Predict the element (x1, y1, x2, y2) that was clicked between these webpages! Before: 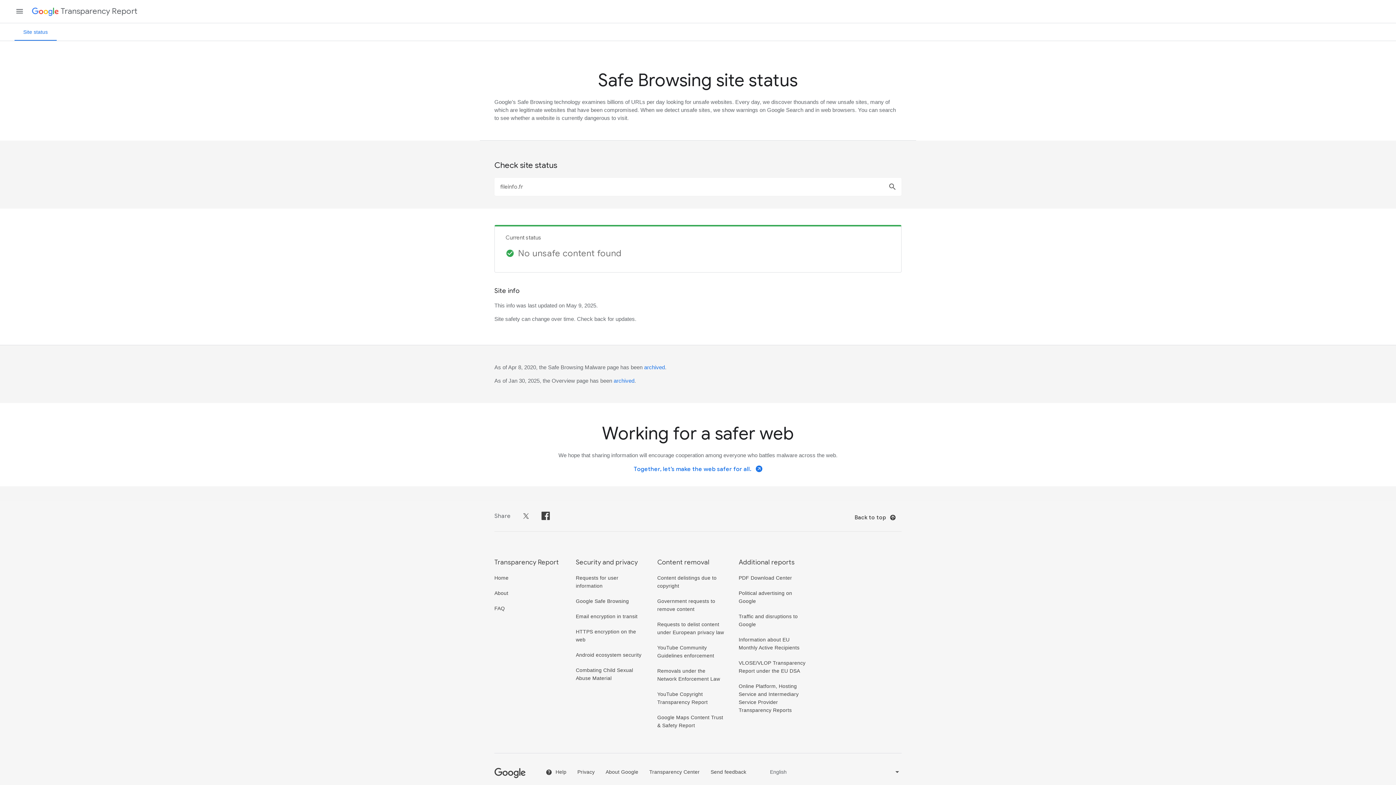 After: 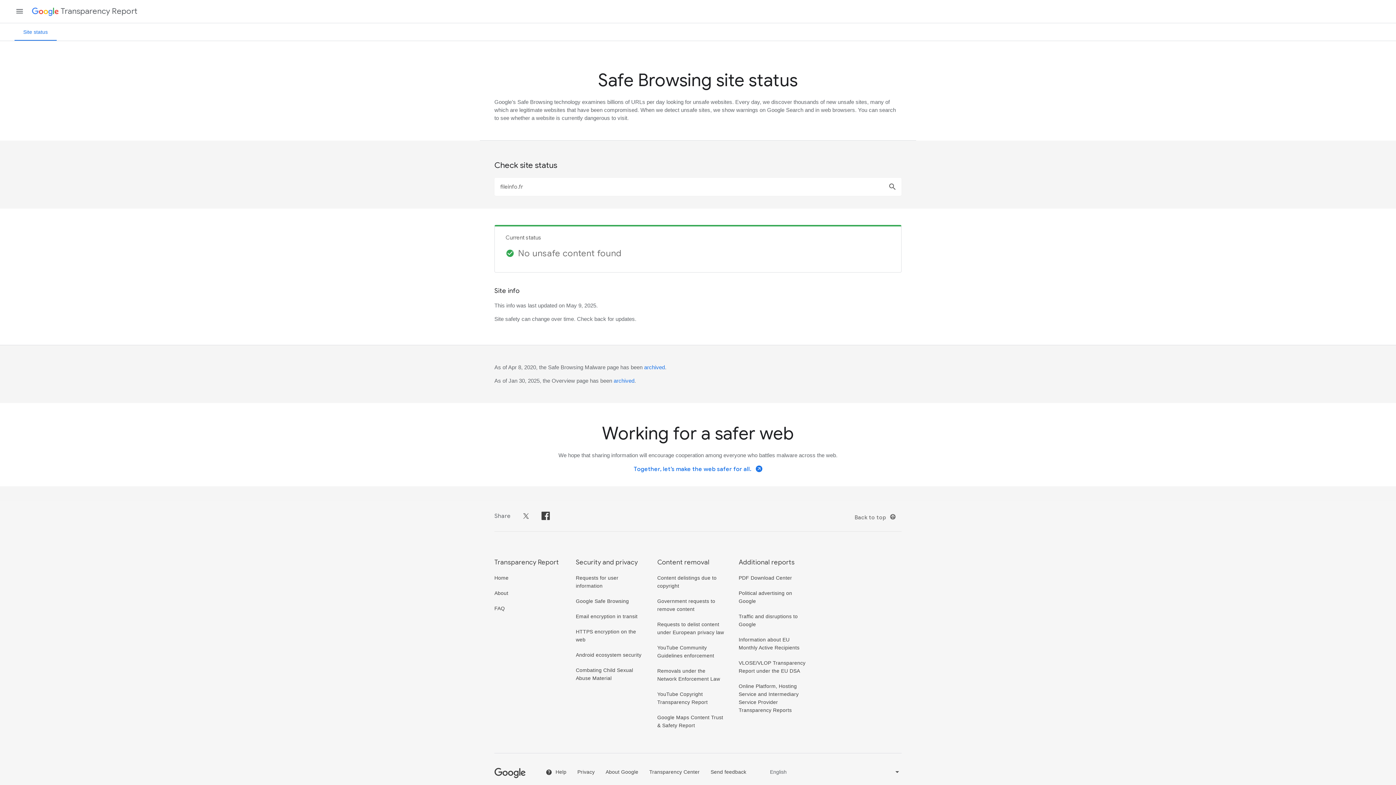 Action: bbox: (849, 508, 901, 527) label: Back to top